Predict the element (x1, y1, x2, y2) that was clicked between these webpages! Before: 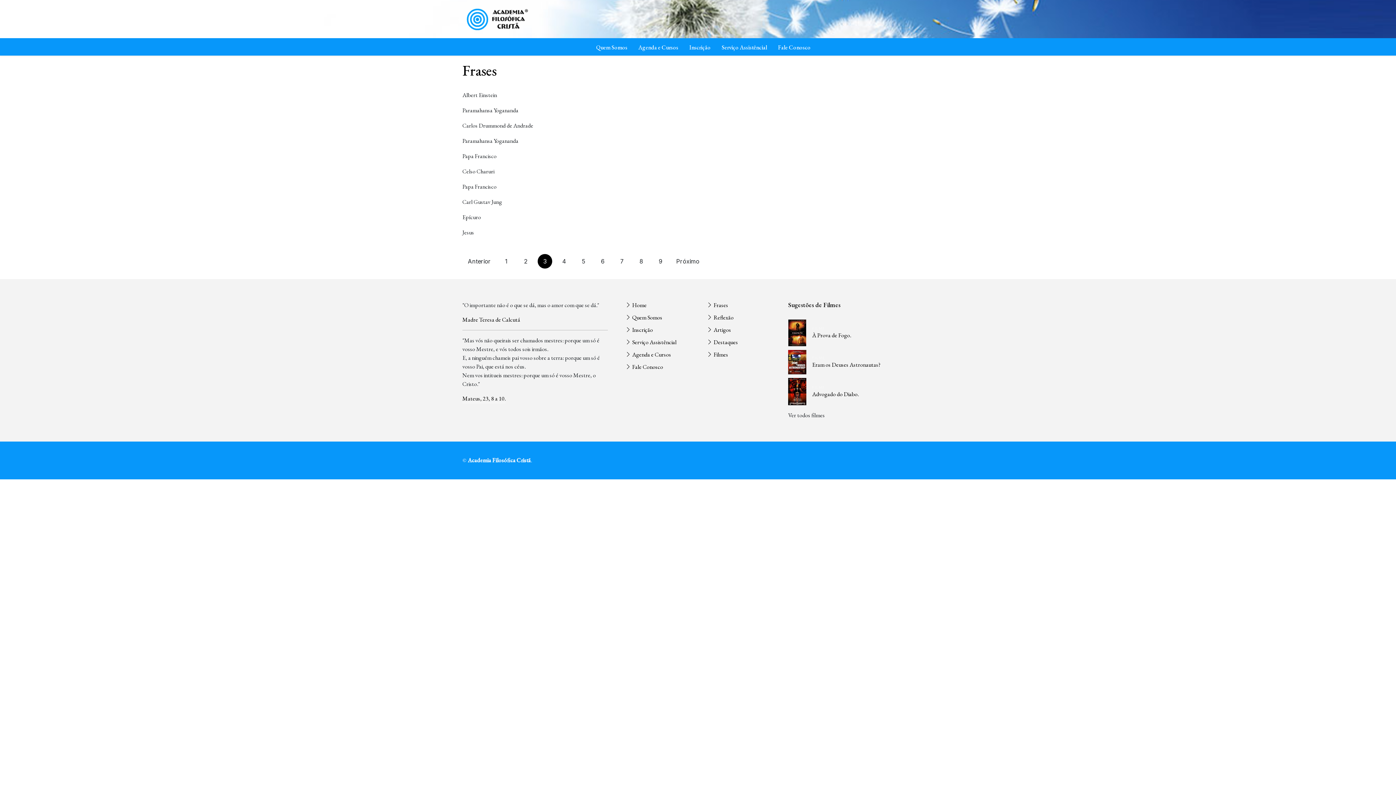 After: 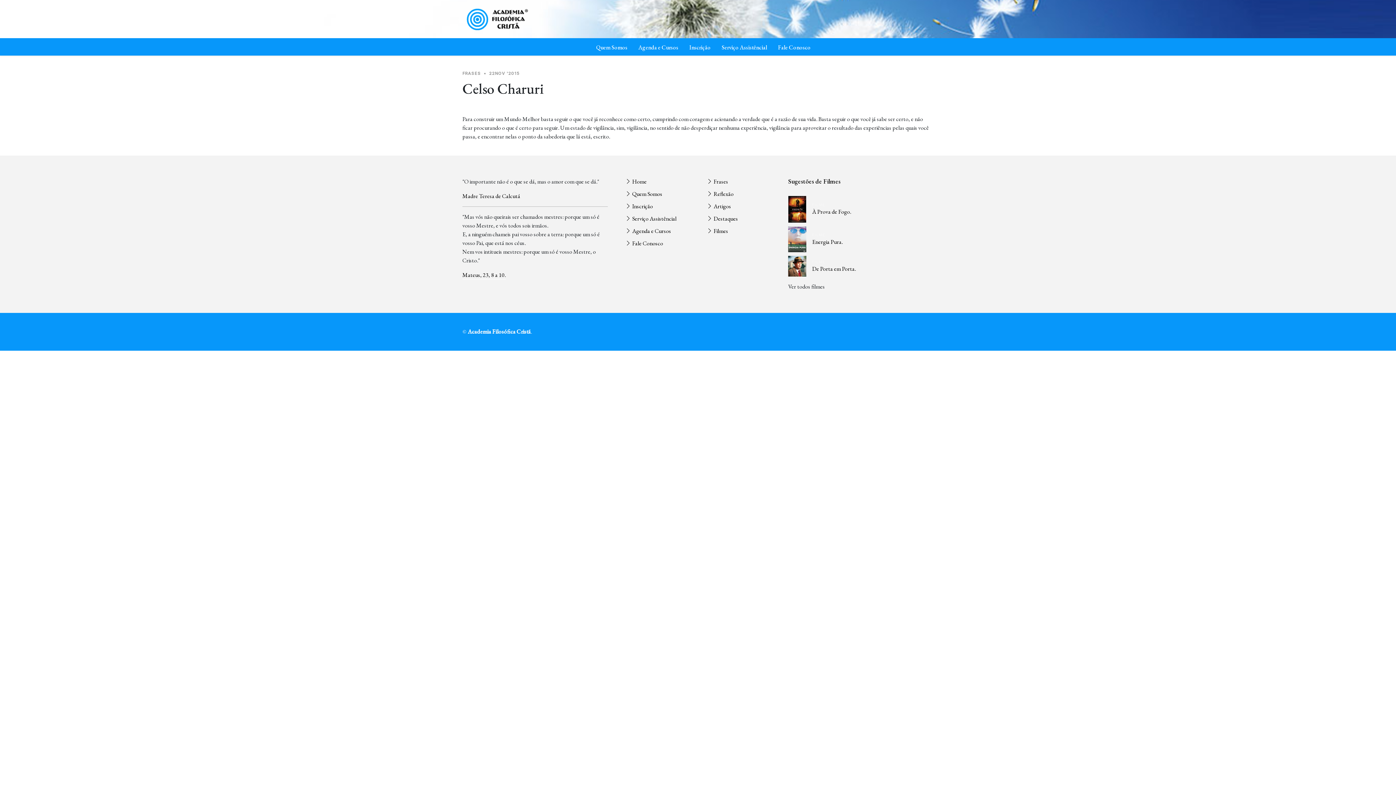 Action: label: Celso Charuri bbox: (462, 167, 494, 175)